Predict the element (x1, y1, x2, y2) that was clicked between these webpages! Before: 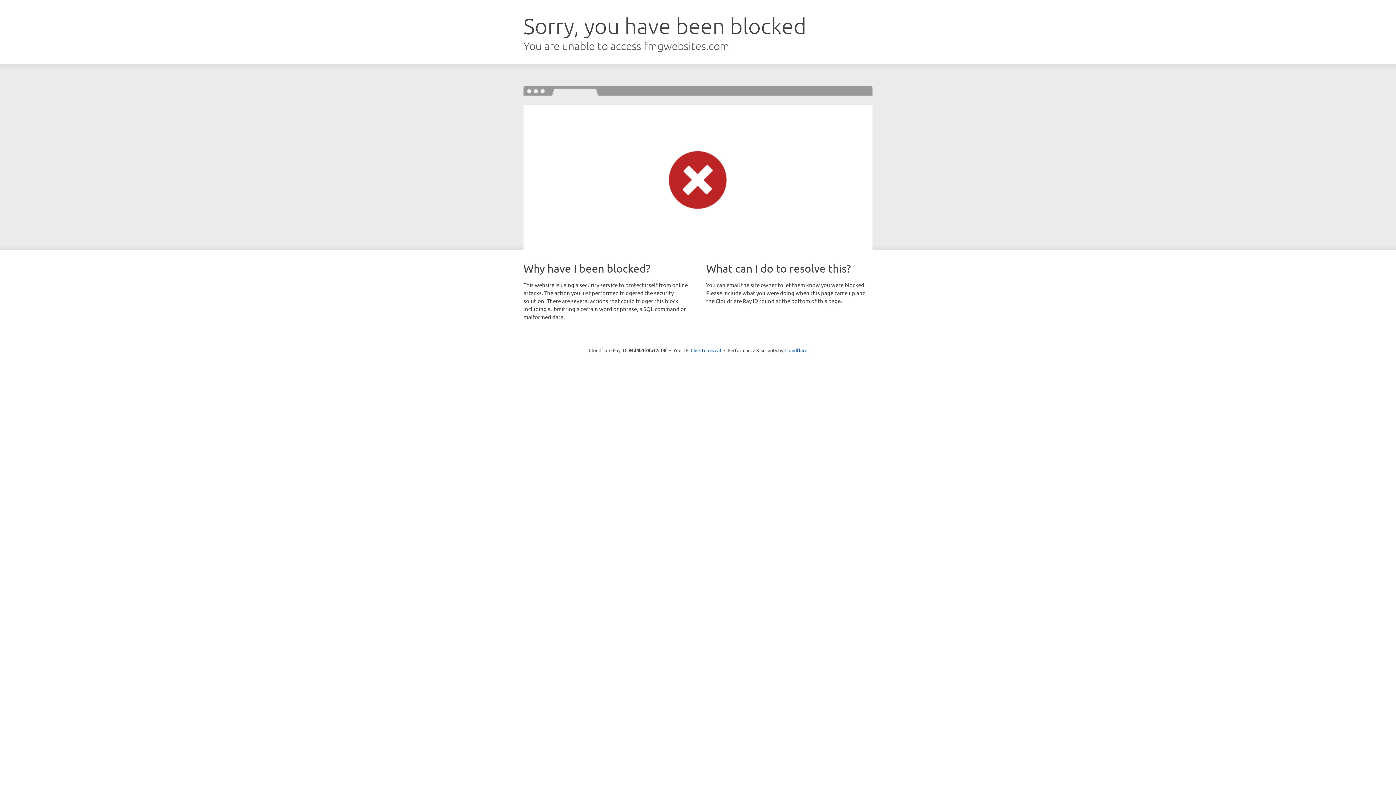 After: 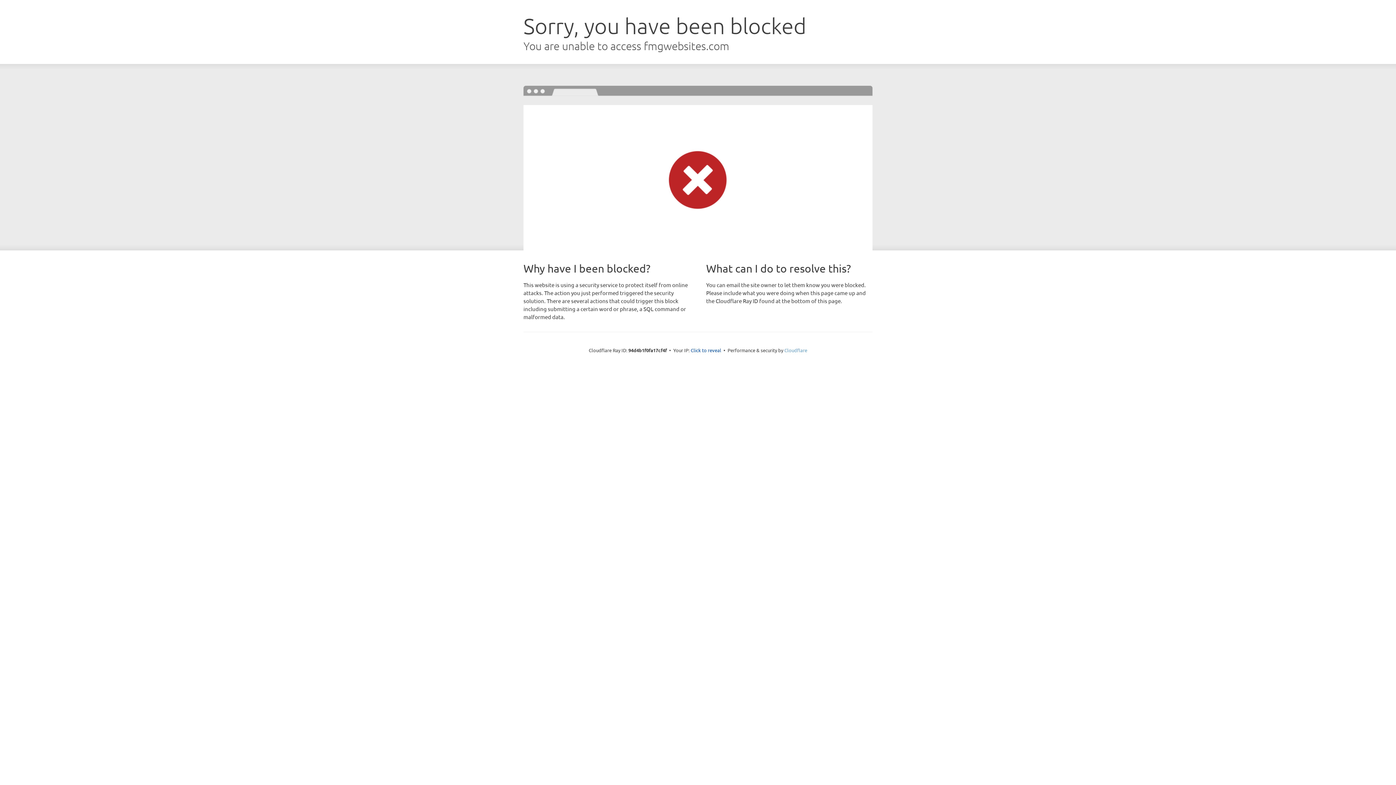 Action: label: Cloudflare bbox: (784, 347, 807, 353)